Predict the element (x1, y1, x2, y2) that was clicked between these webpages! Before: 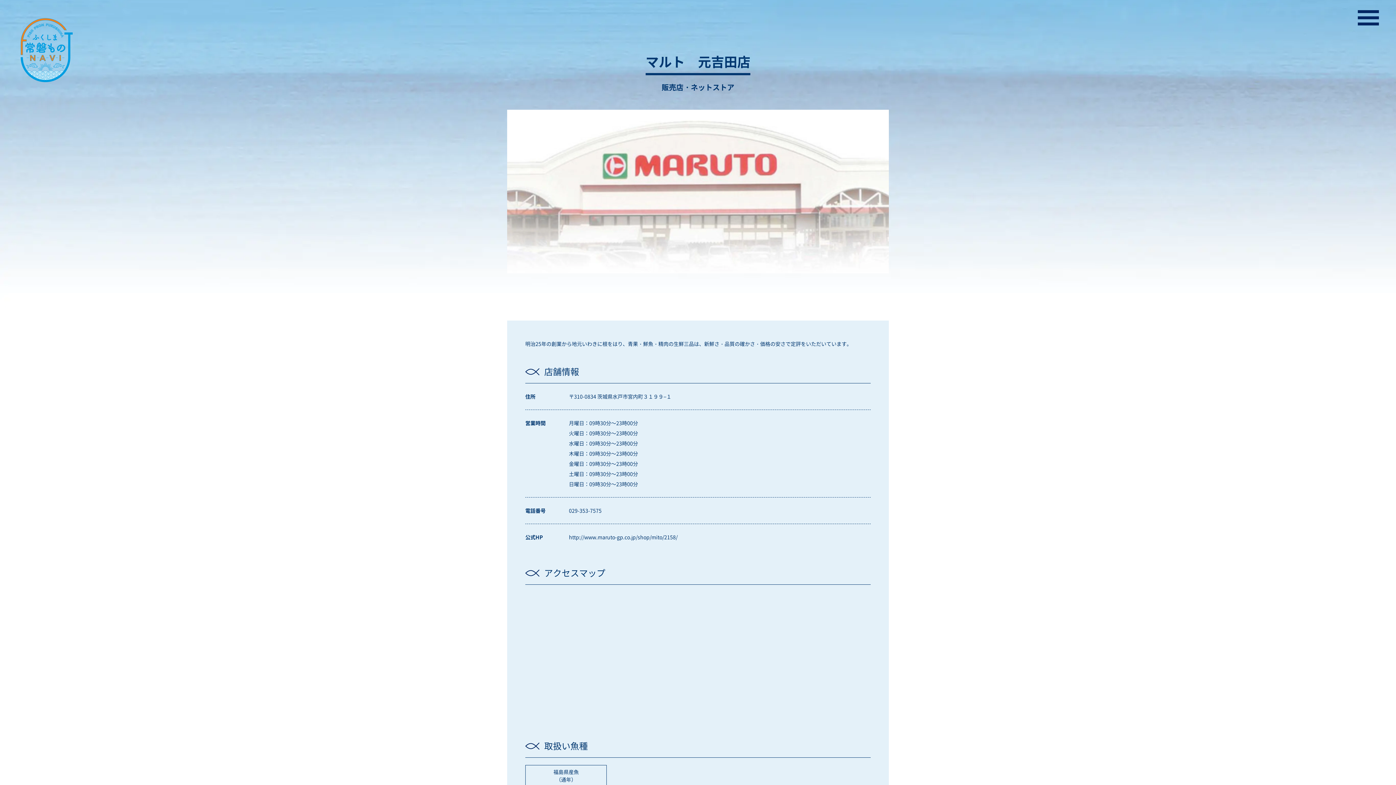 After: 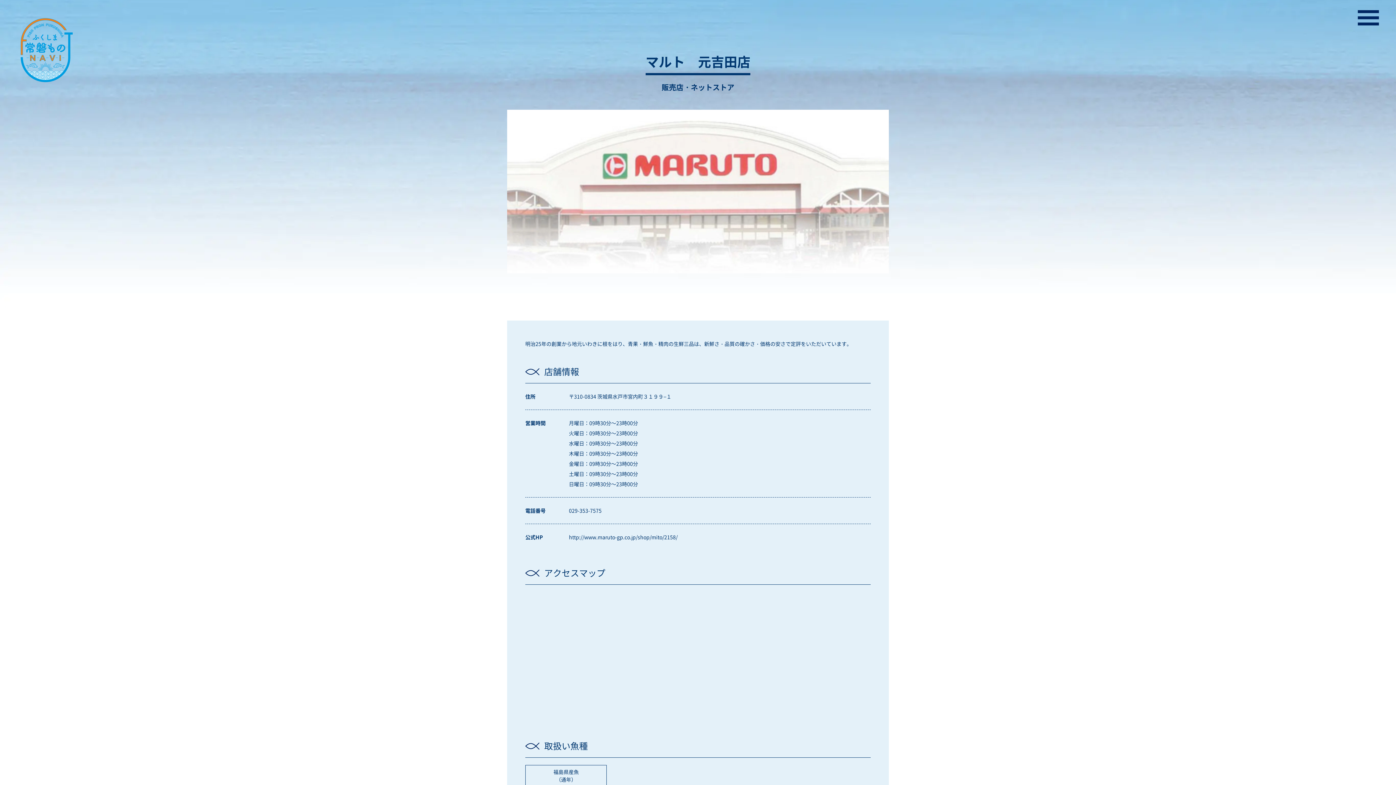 Action: label: http://www.maruto-gp.co.jp/shop/mito/2158/ bbox: (569, 533, 677, 541)